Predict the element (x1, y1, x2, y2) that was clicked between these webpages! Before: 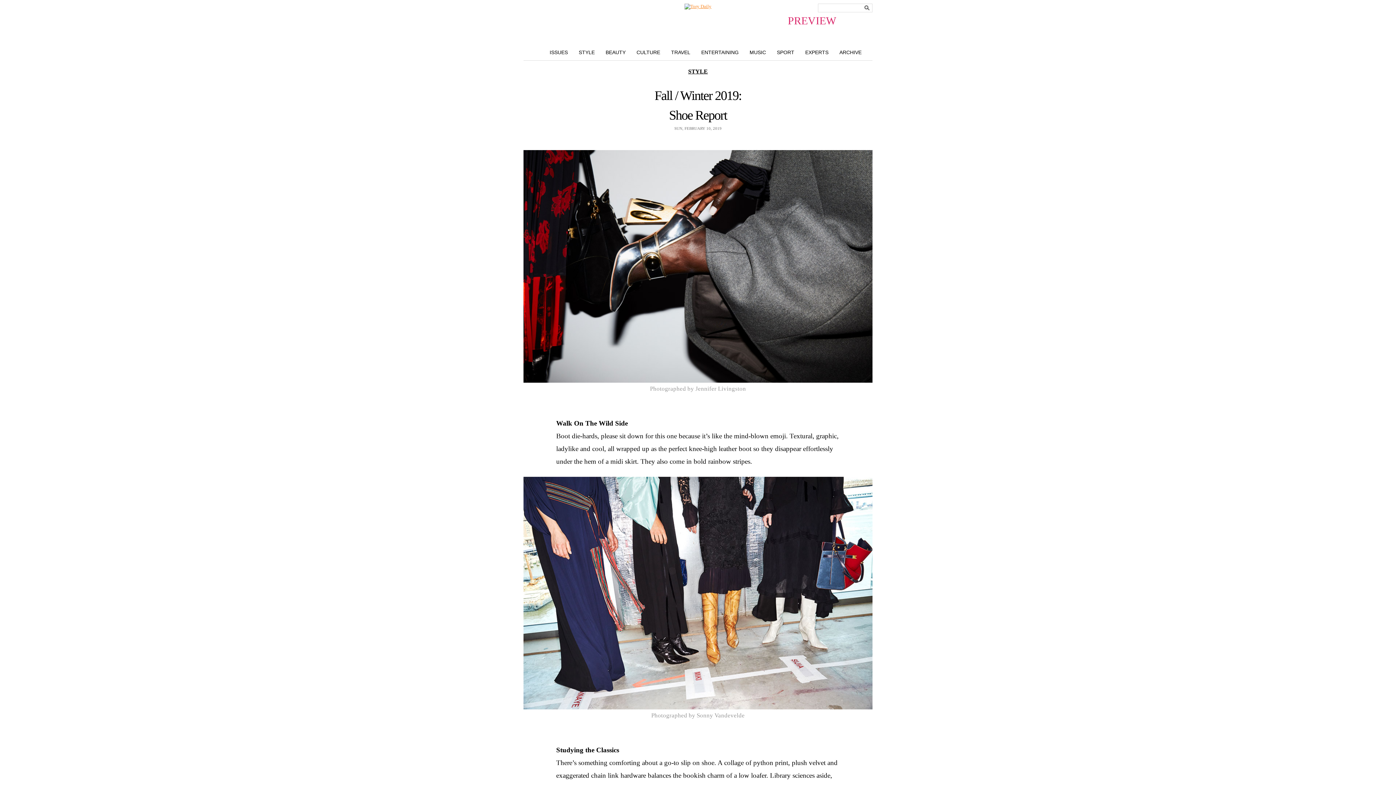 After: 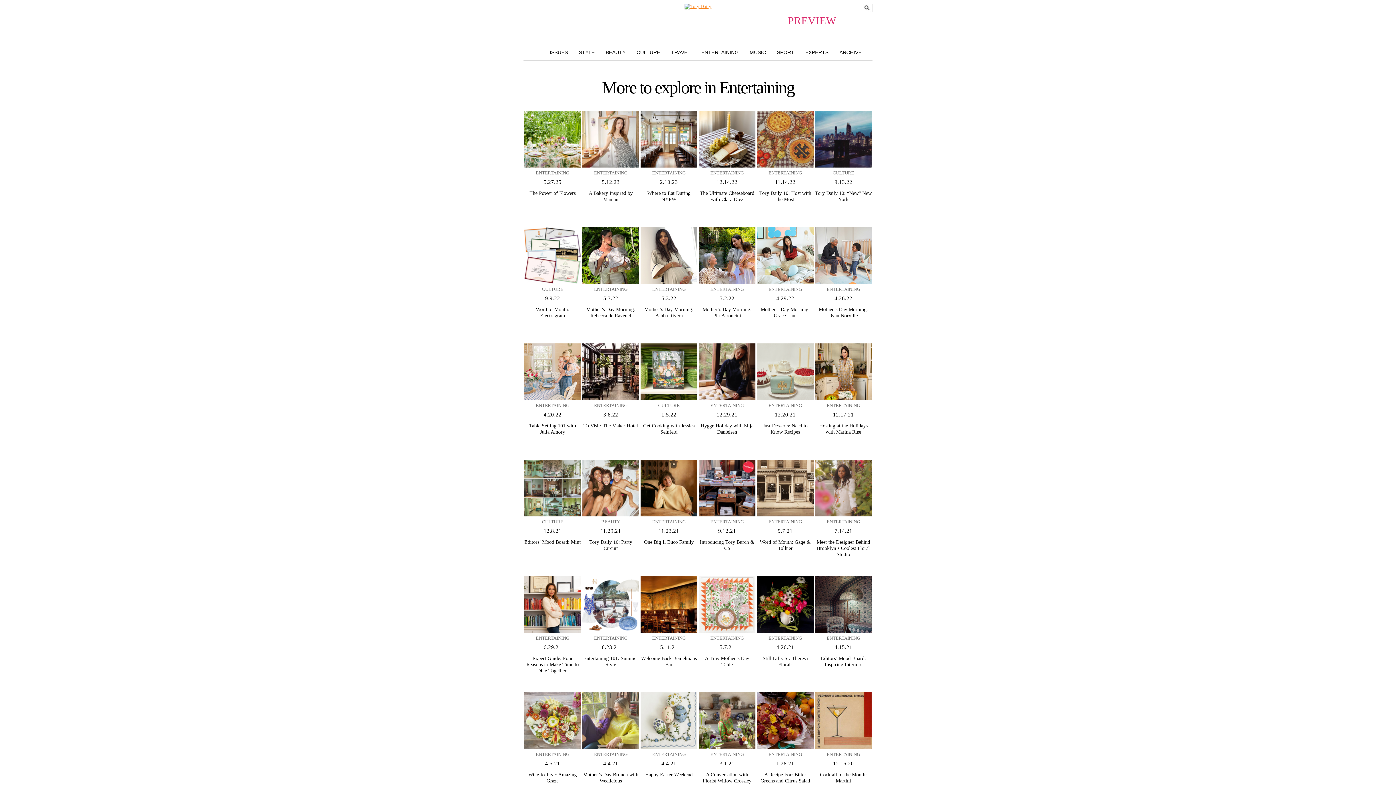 Action: label: ENTERTAINING bbox: (696, 48, 744, 56)